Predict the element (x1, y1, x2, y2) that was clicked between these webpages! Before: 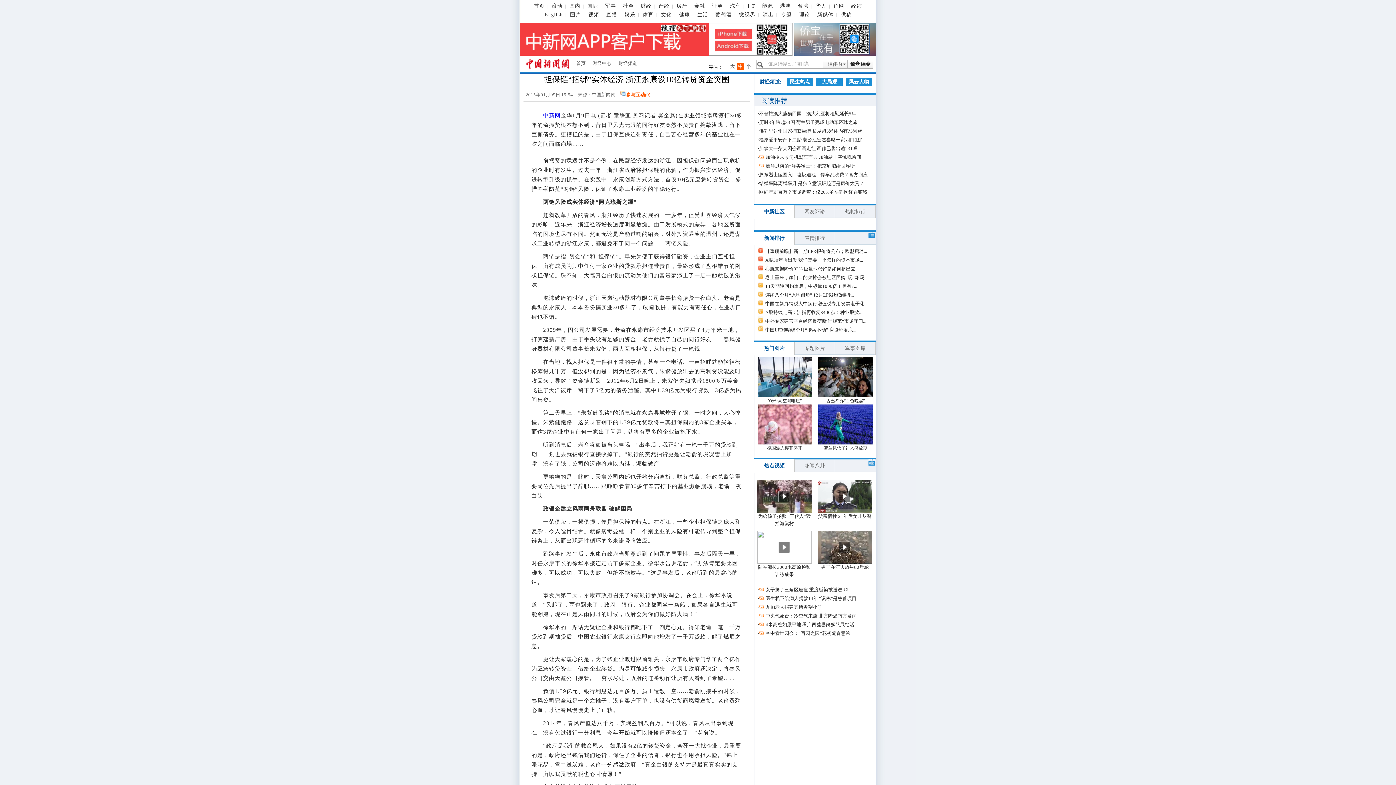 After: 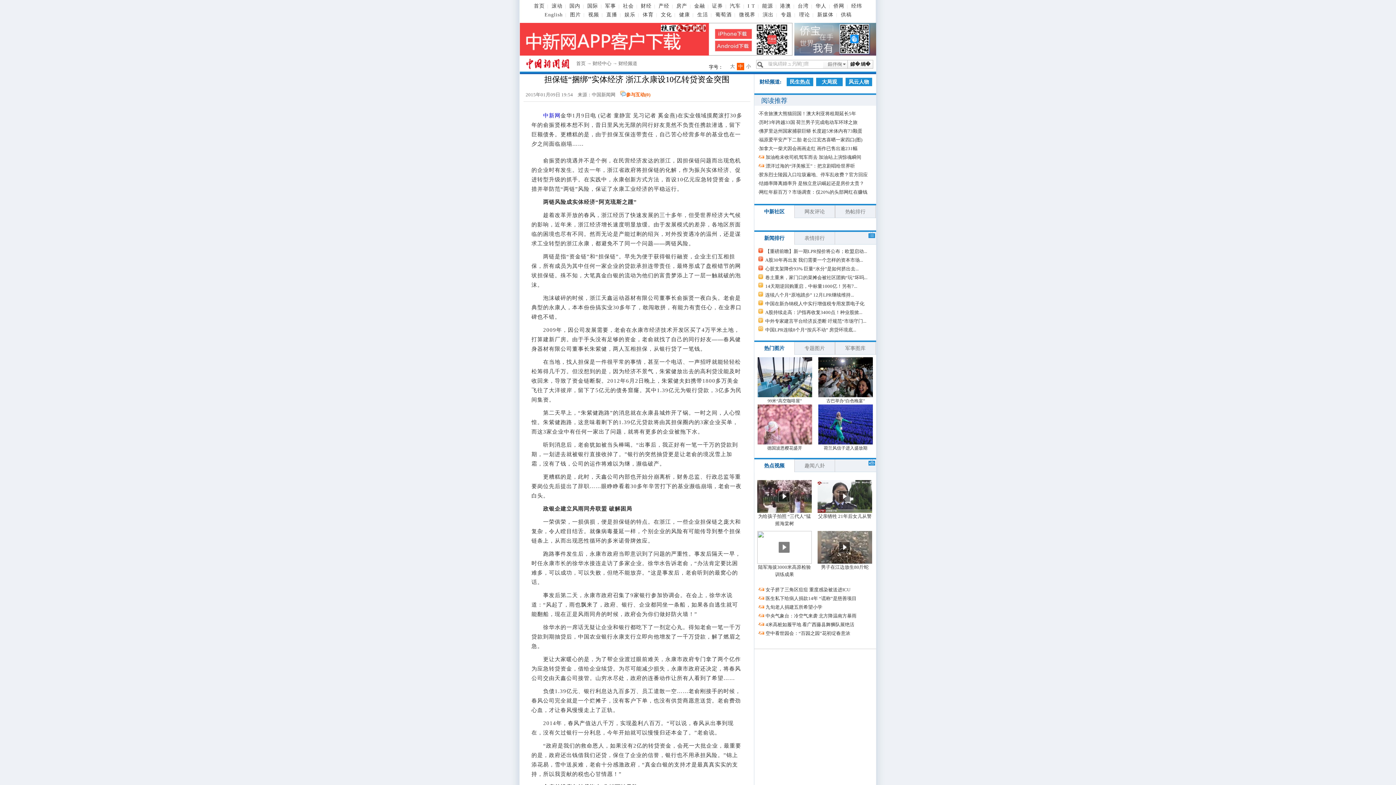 Action: bbox: (543, 112, 560, 118) label: 中新网